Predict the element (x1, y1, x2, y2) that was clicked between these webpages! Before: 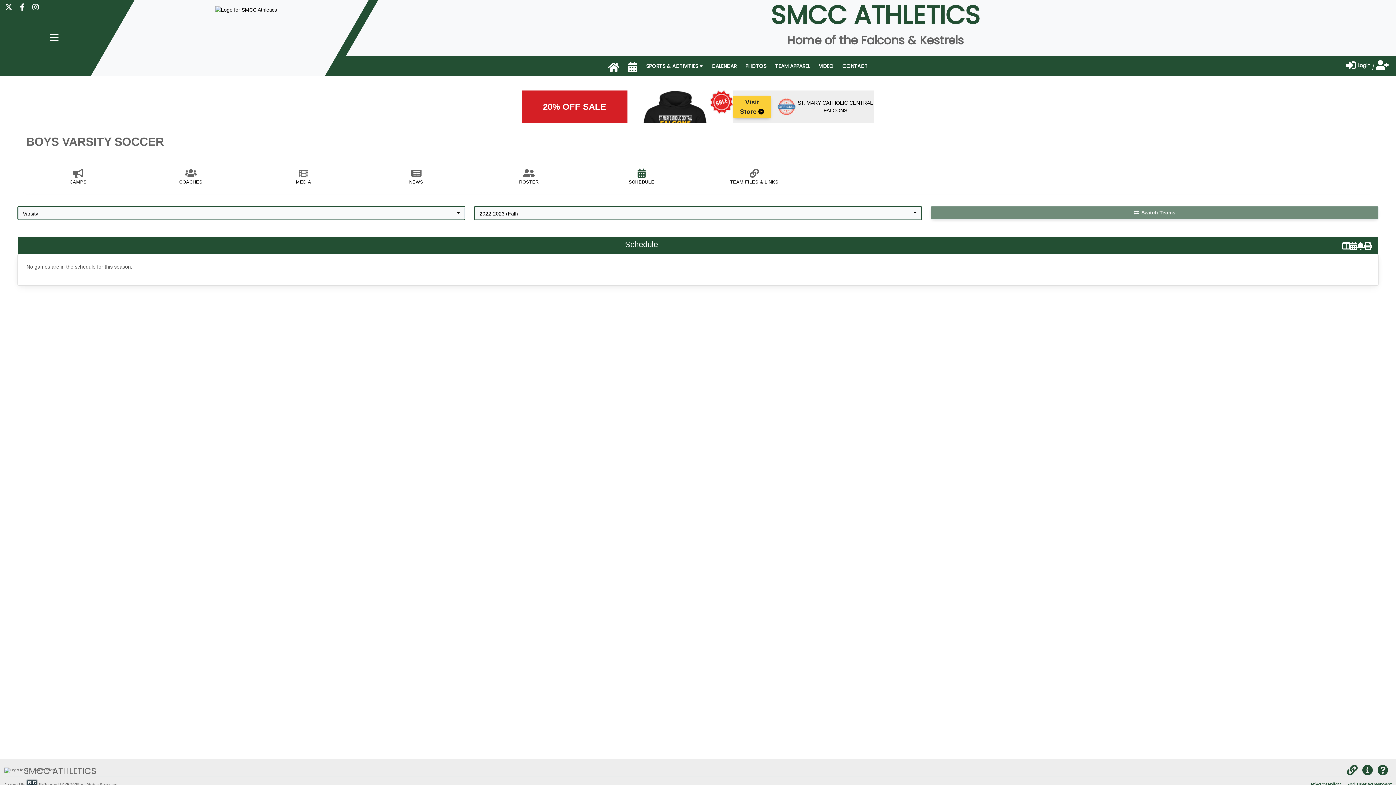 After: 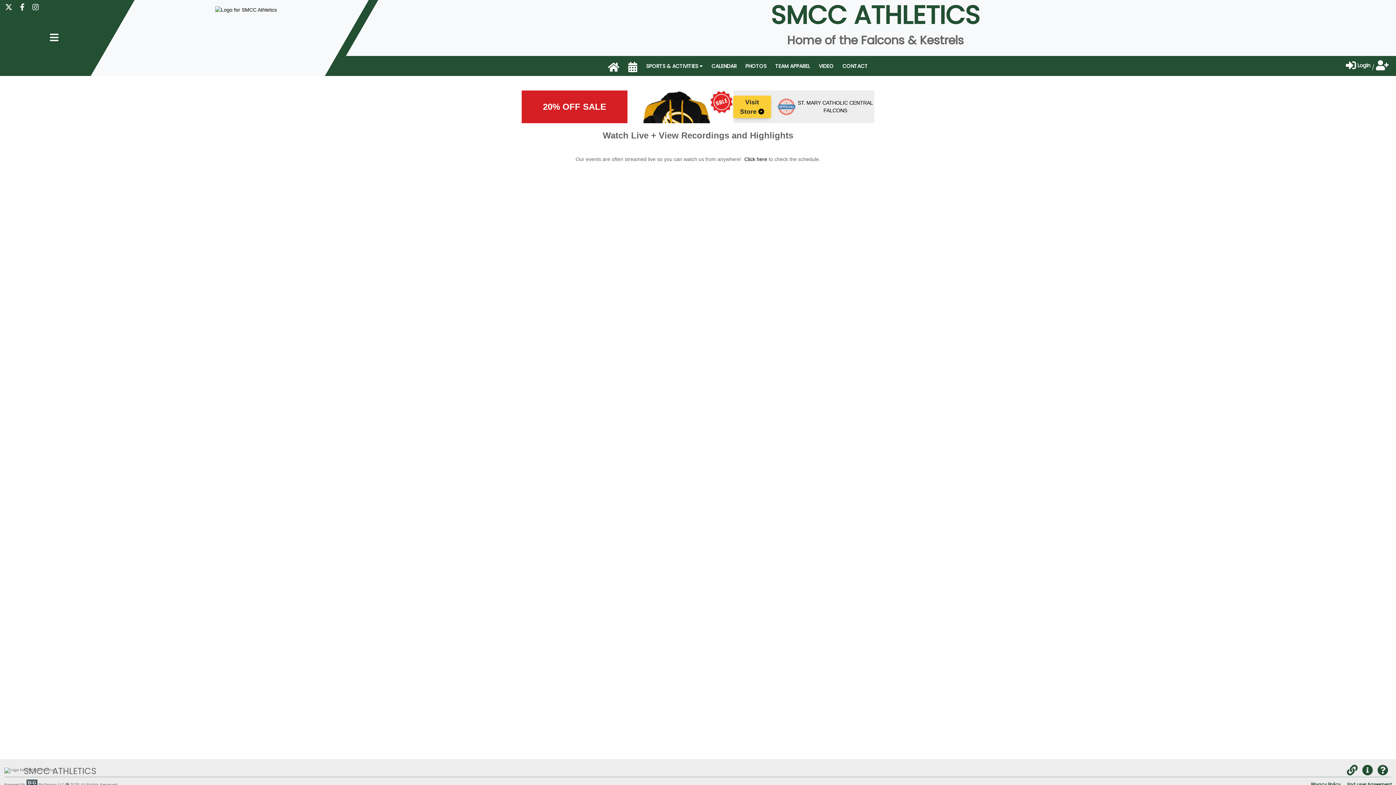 Action: bbox: (814, 58, 838, 73) label: VIDEO